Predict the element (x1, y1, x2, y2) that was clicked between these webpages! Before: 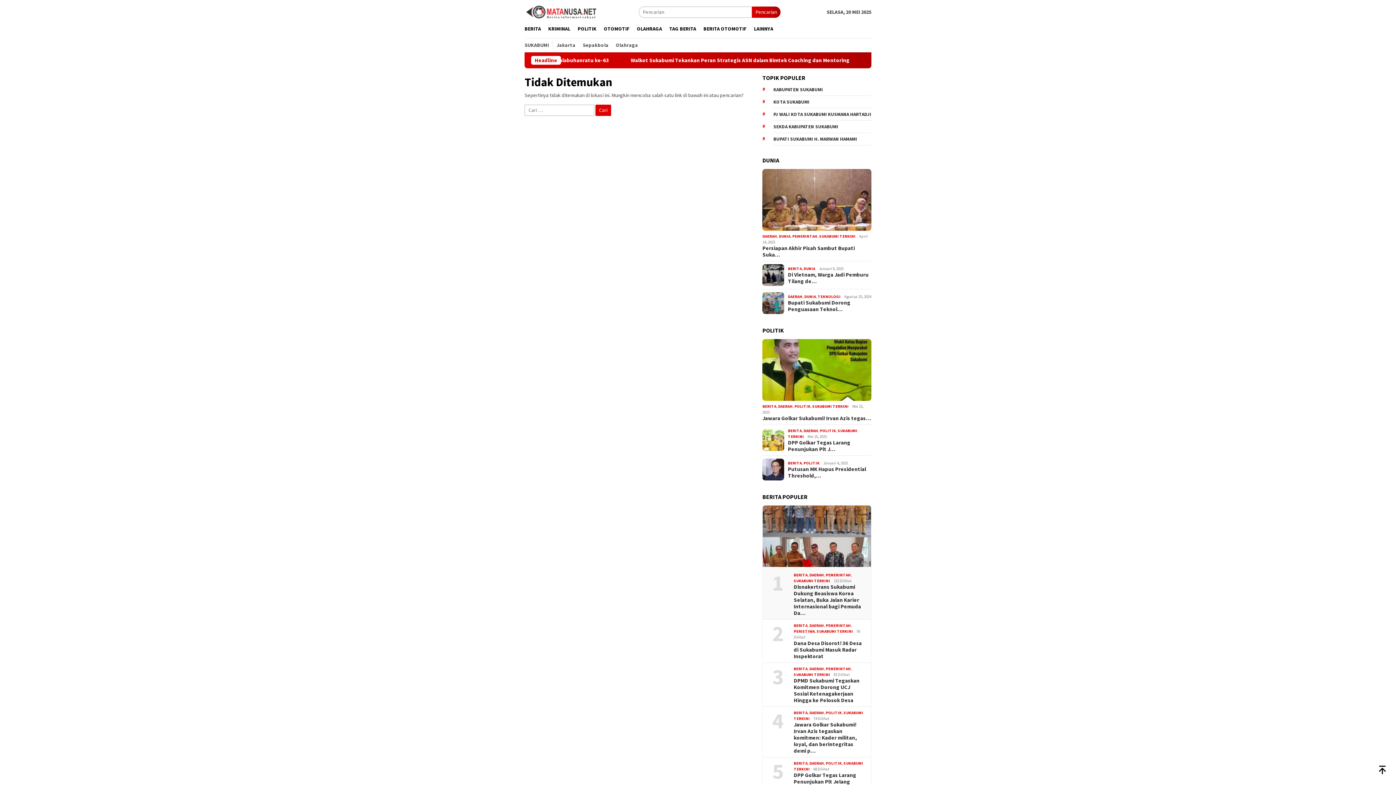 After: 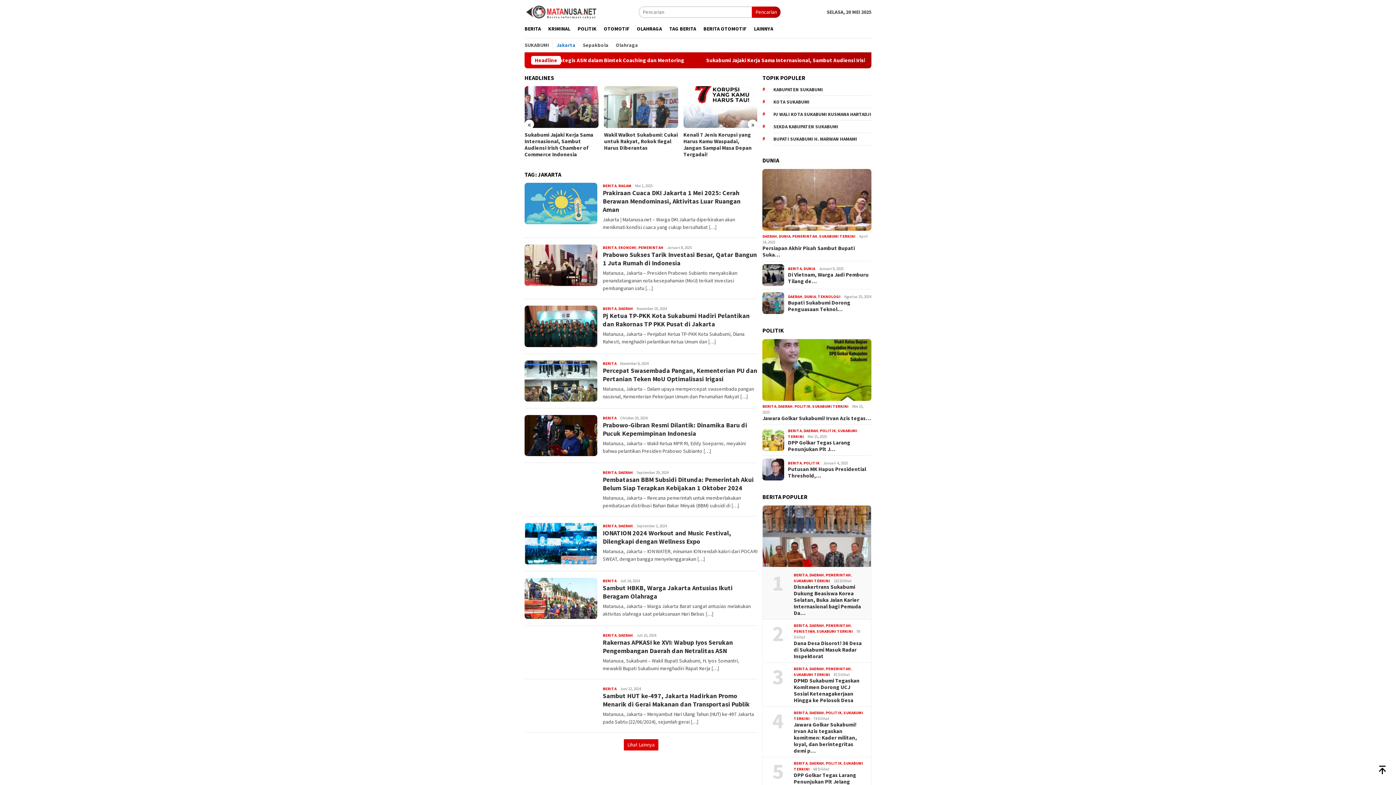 Action: label: Jakarta bbox: (553, 40, 579, 49)